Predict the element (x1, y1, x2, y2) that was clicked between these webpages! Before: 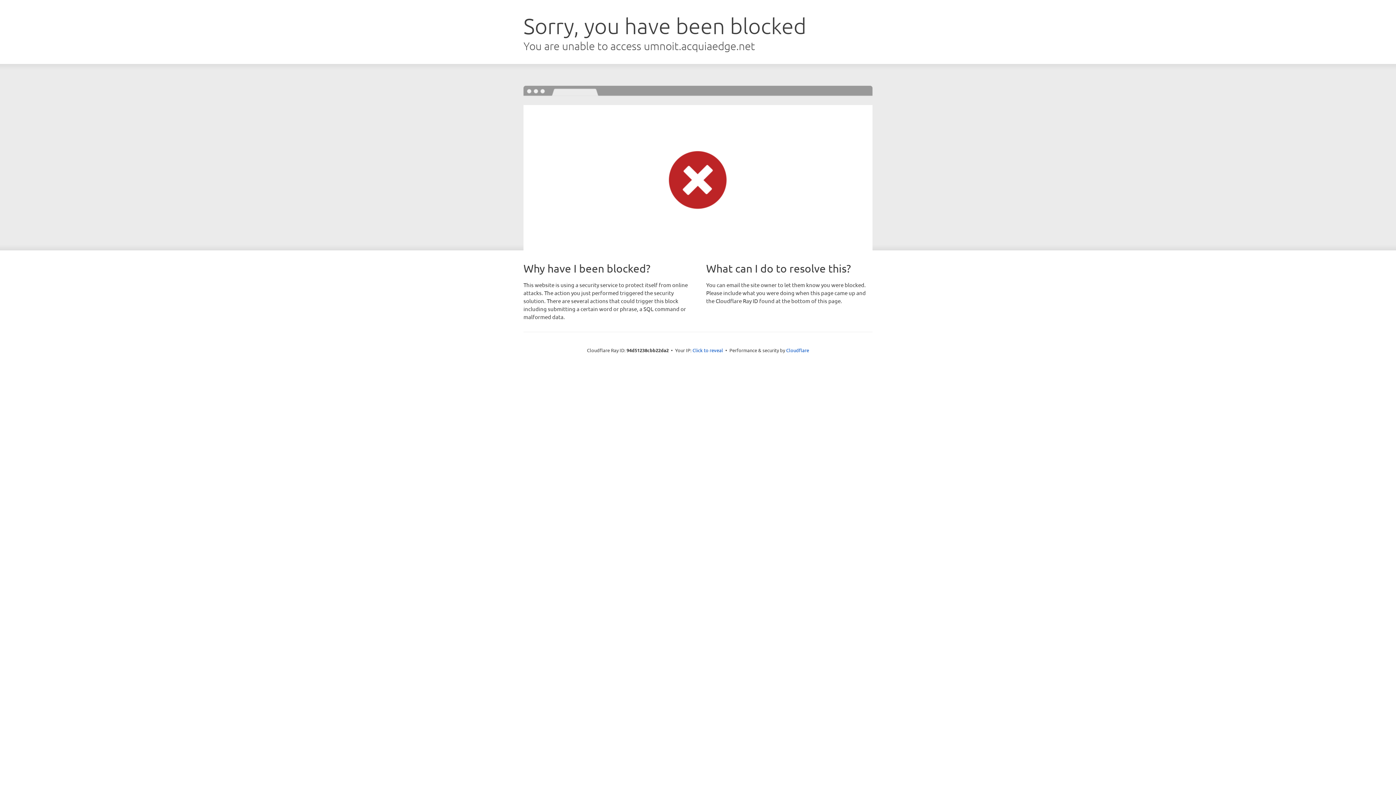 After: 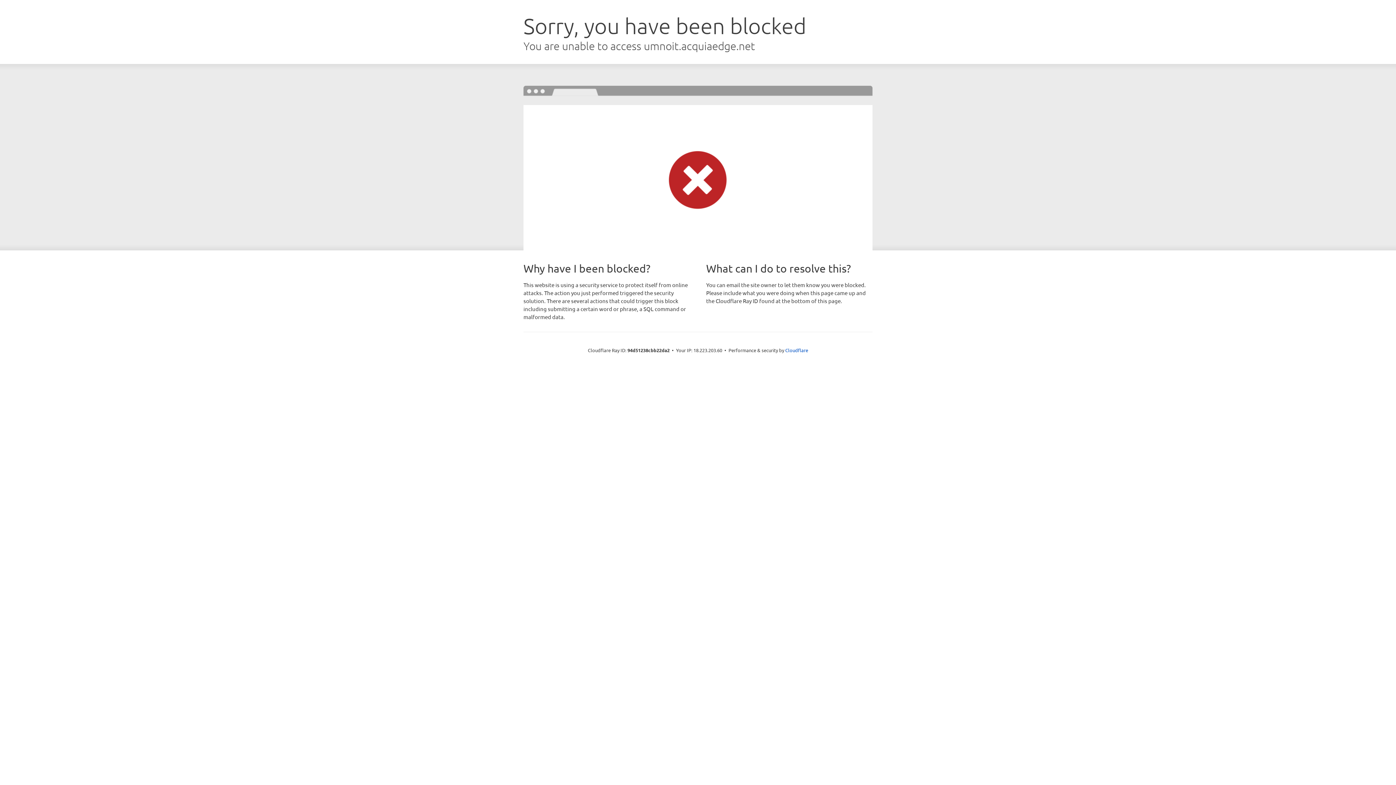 Action: label: Click to reveal bbox: (692, 346, 723, 353)